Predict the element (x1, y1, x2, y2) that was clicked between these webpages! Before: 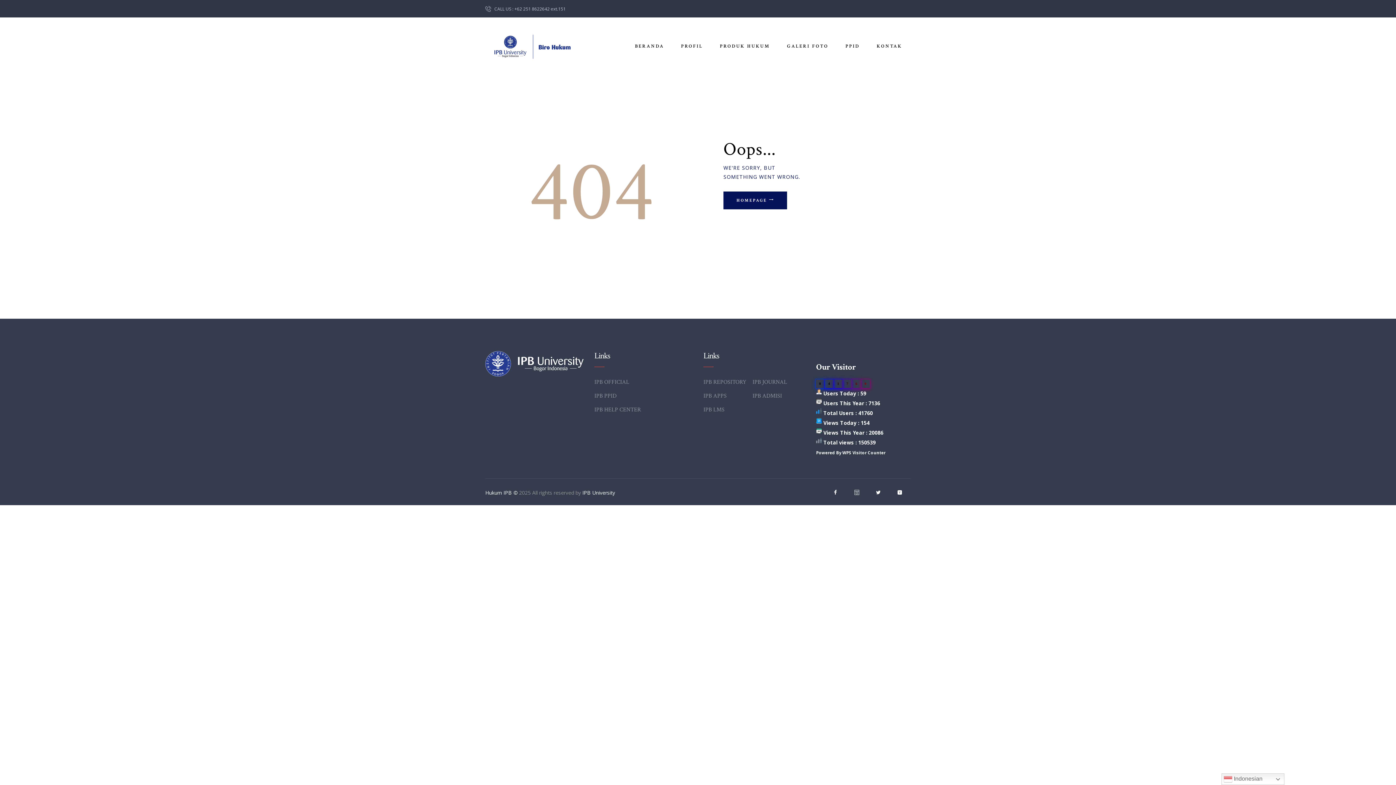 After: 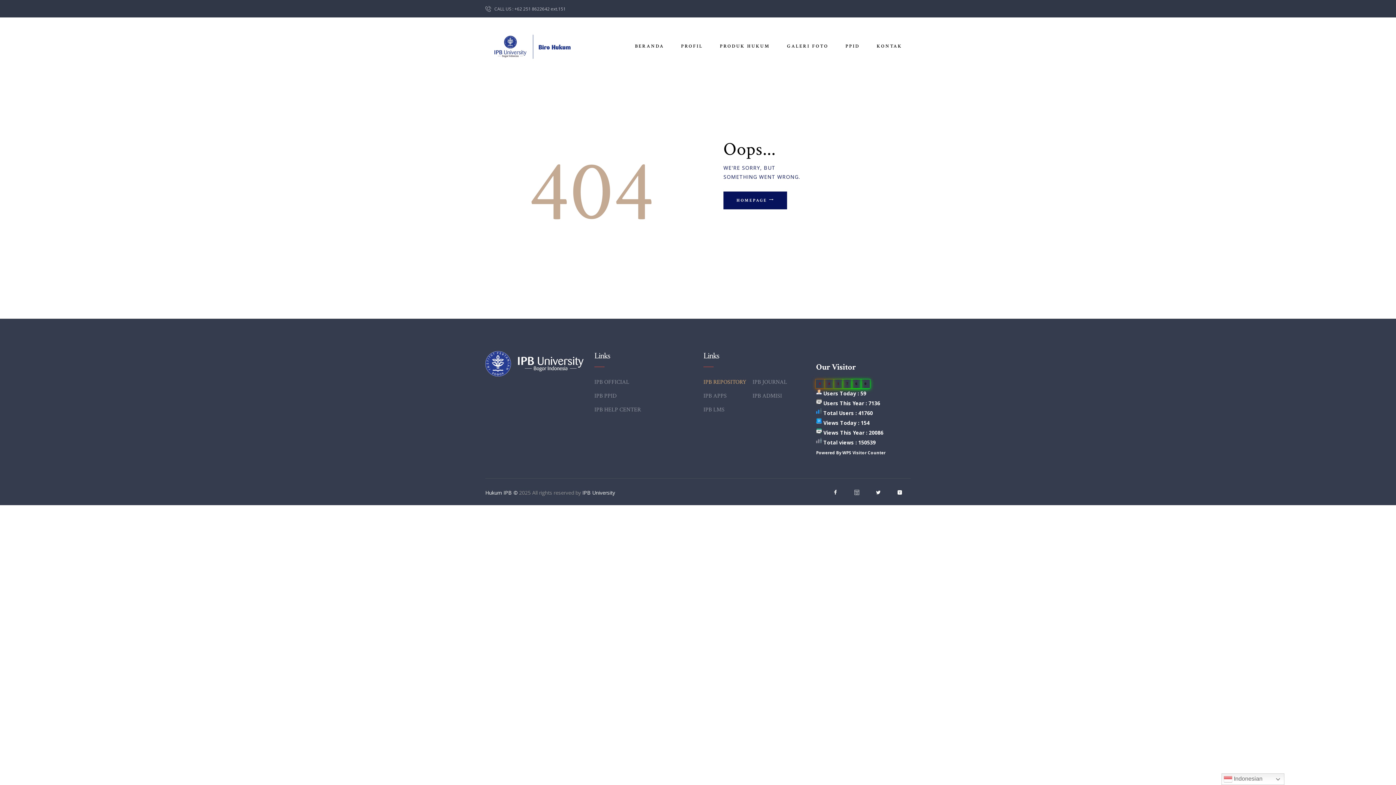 Action: bbox: (703, 378, 746, 386) label: IPB REPOSITORY